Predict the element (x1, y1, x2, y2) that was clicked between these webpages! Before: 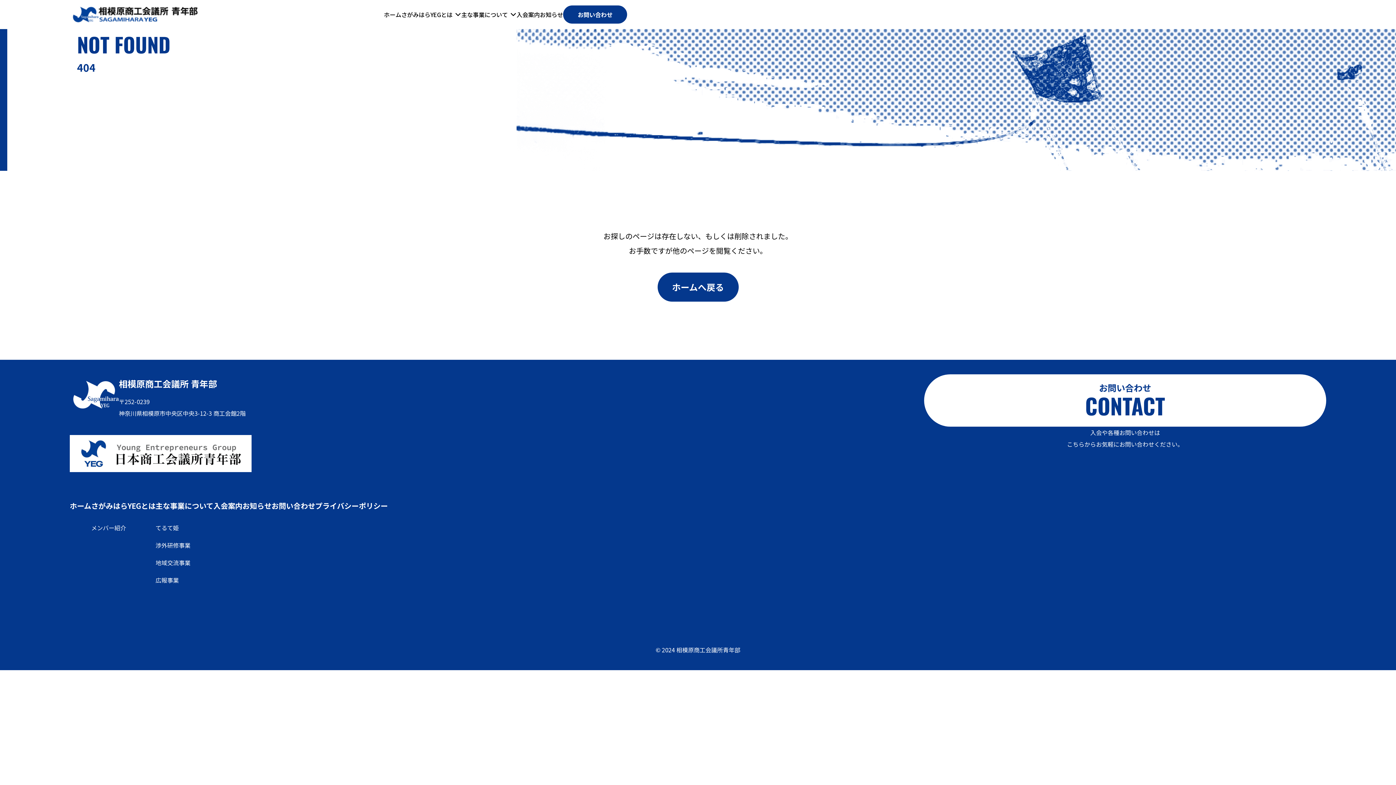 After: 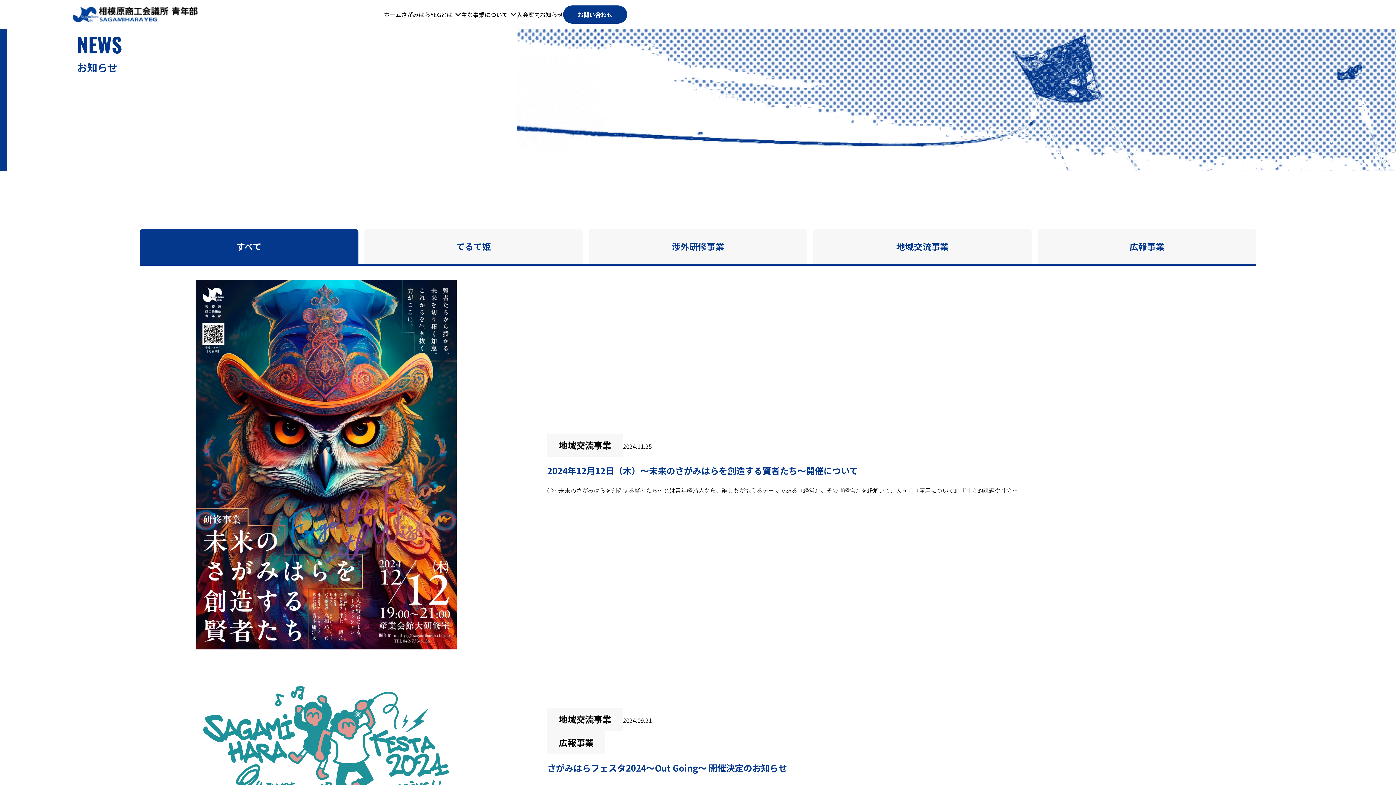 Action: label: お知らせ bbox: (242, 500, 271, 511)